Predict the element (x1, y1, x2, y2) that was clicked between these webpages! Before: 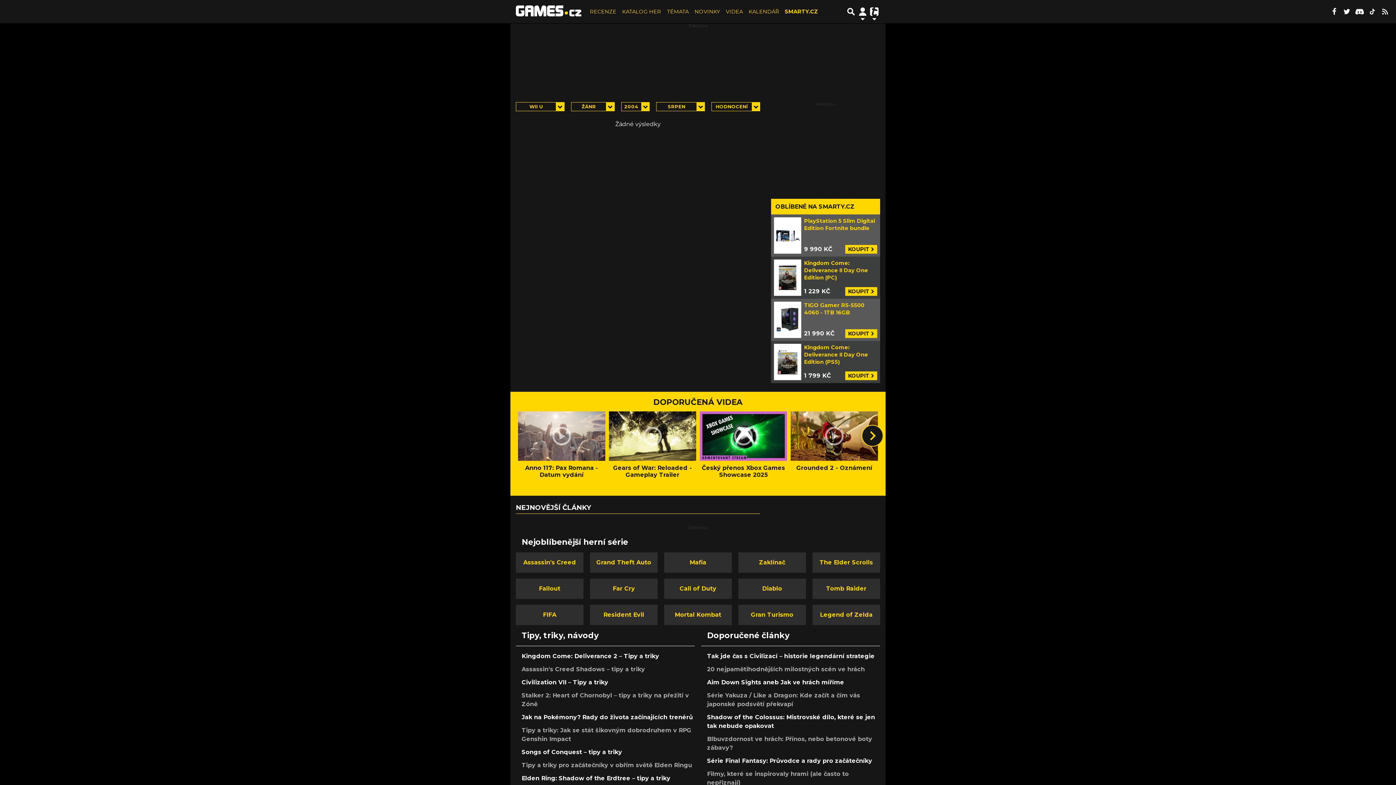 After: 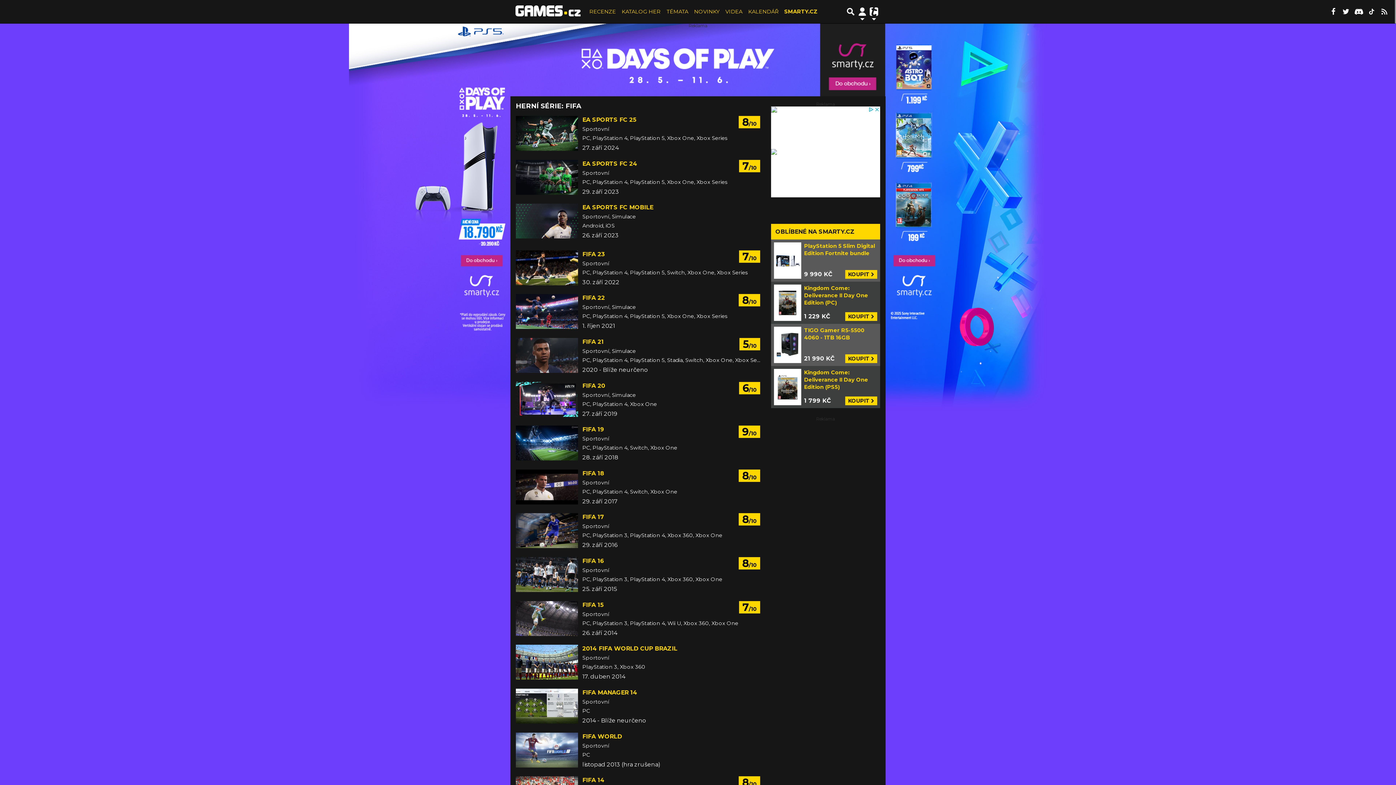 Action: bbox: (516, 604, 583, 625) label: FIFA